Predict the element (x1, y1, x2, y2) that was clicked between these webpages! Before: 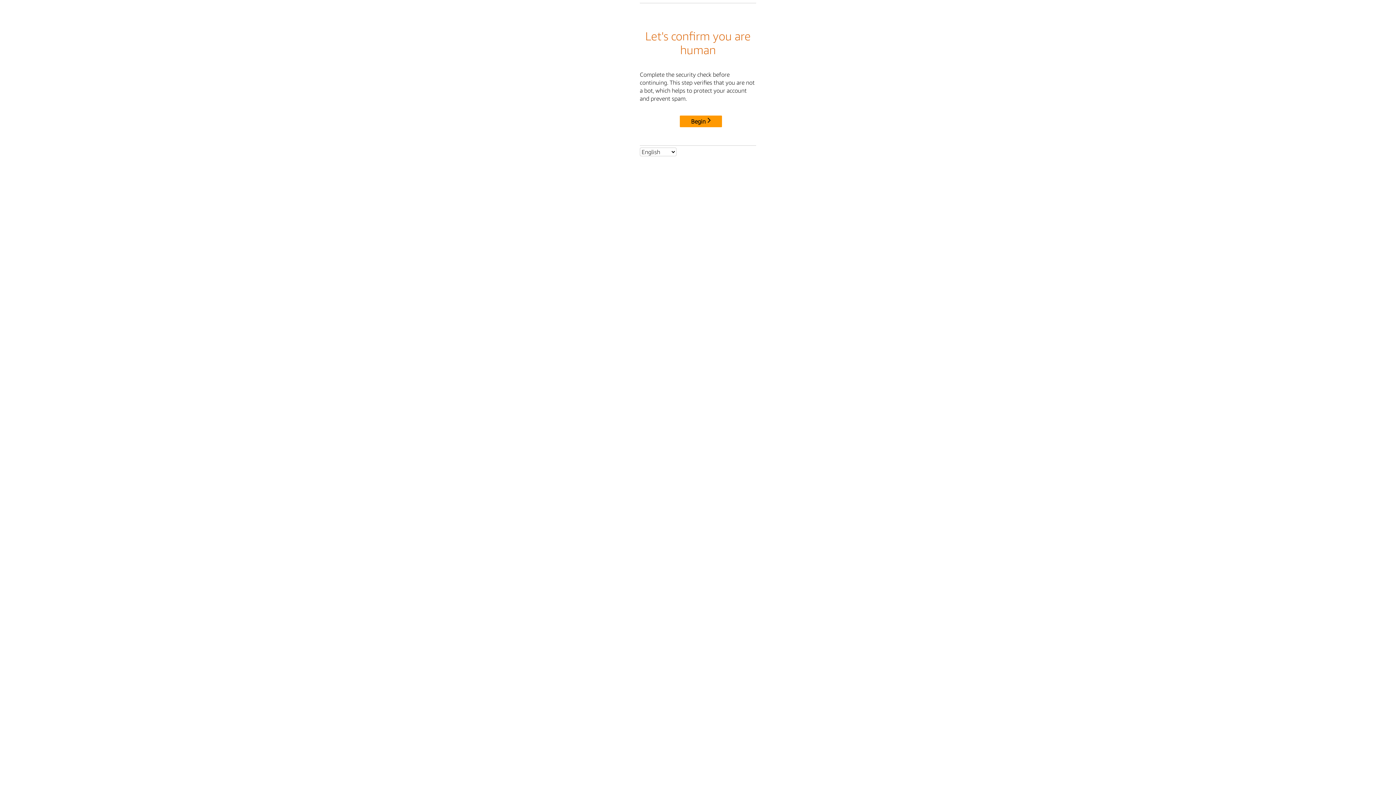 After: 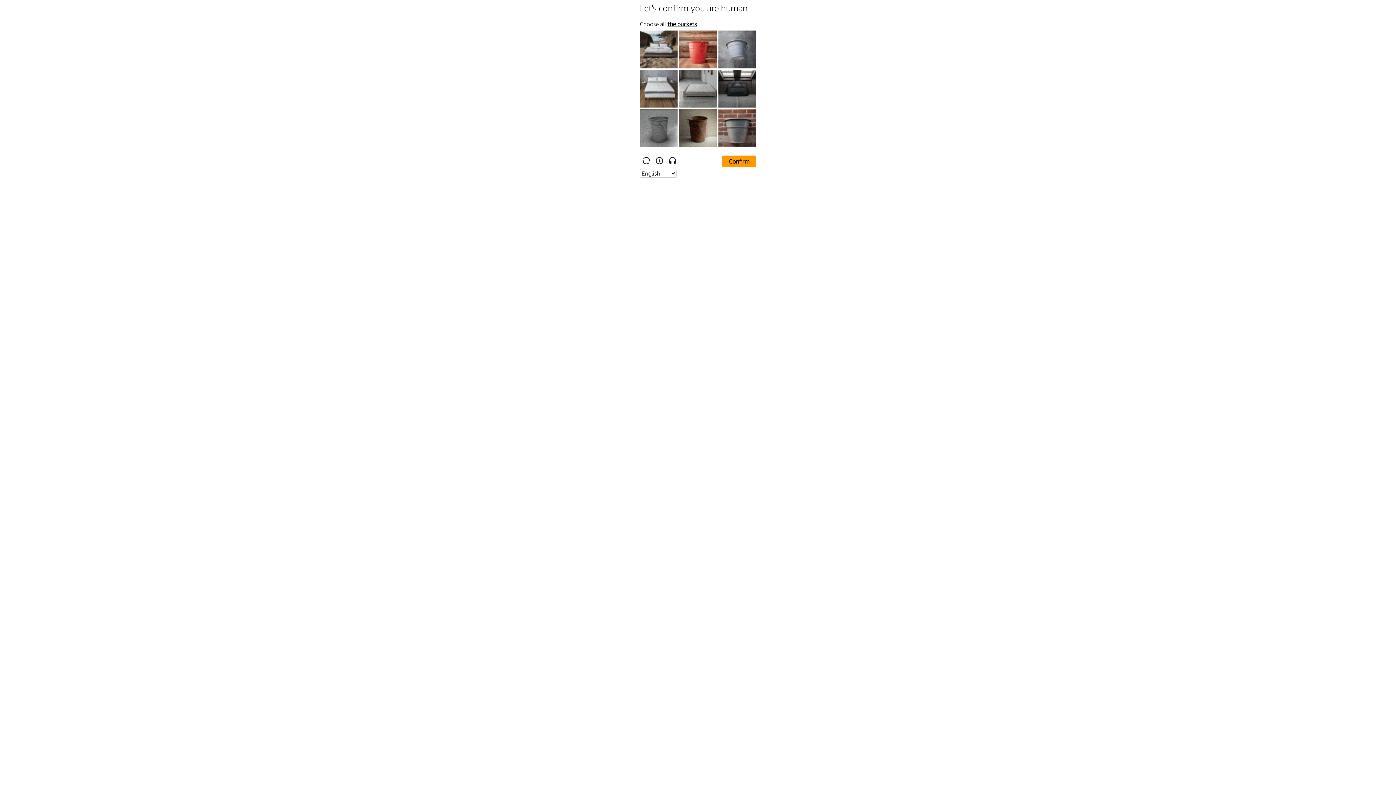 Action: label: Begin bbox: (680, 115, 722, 127)